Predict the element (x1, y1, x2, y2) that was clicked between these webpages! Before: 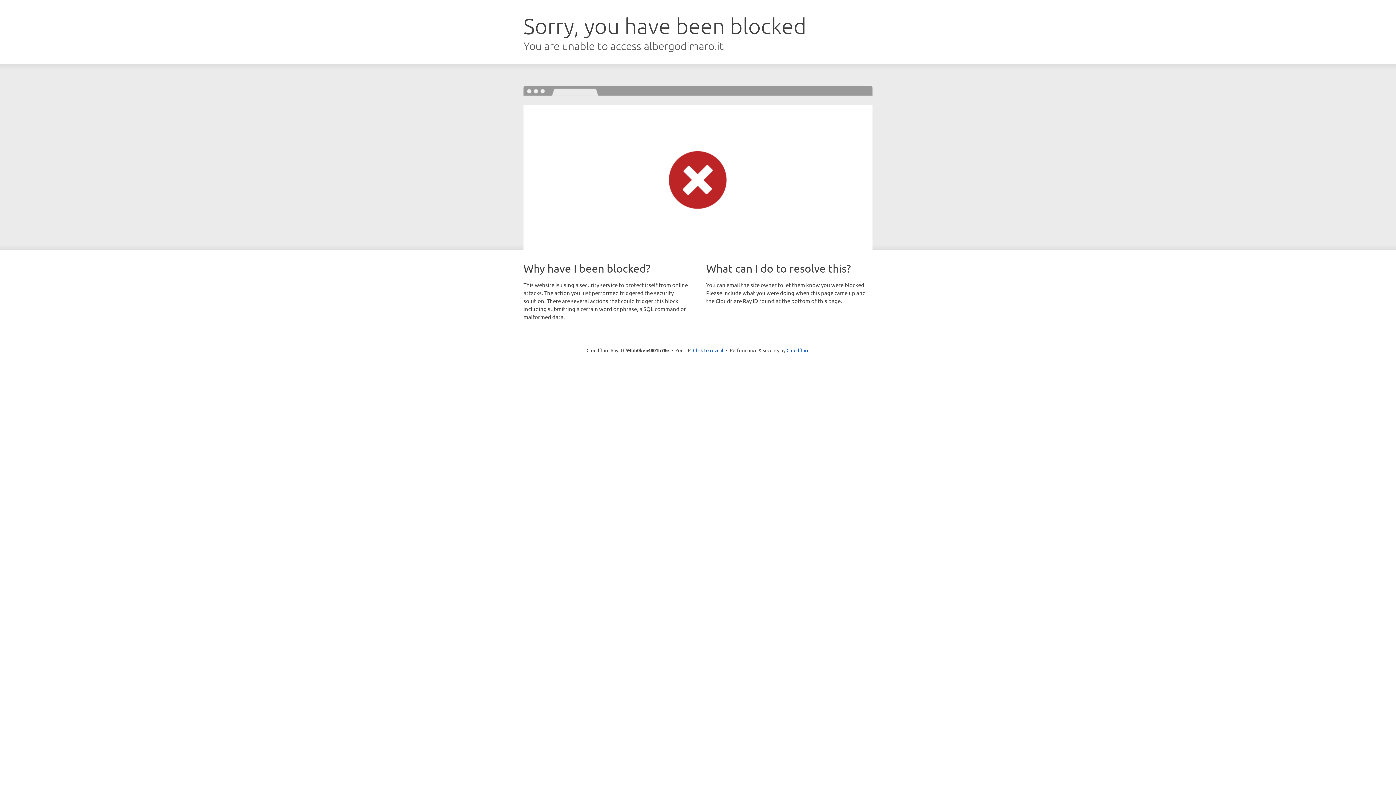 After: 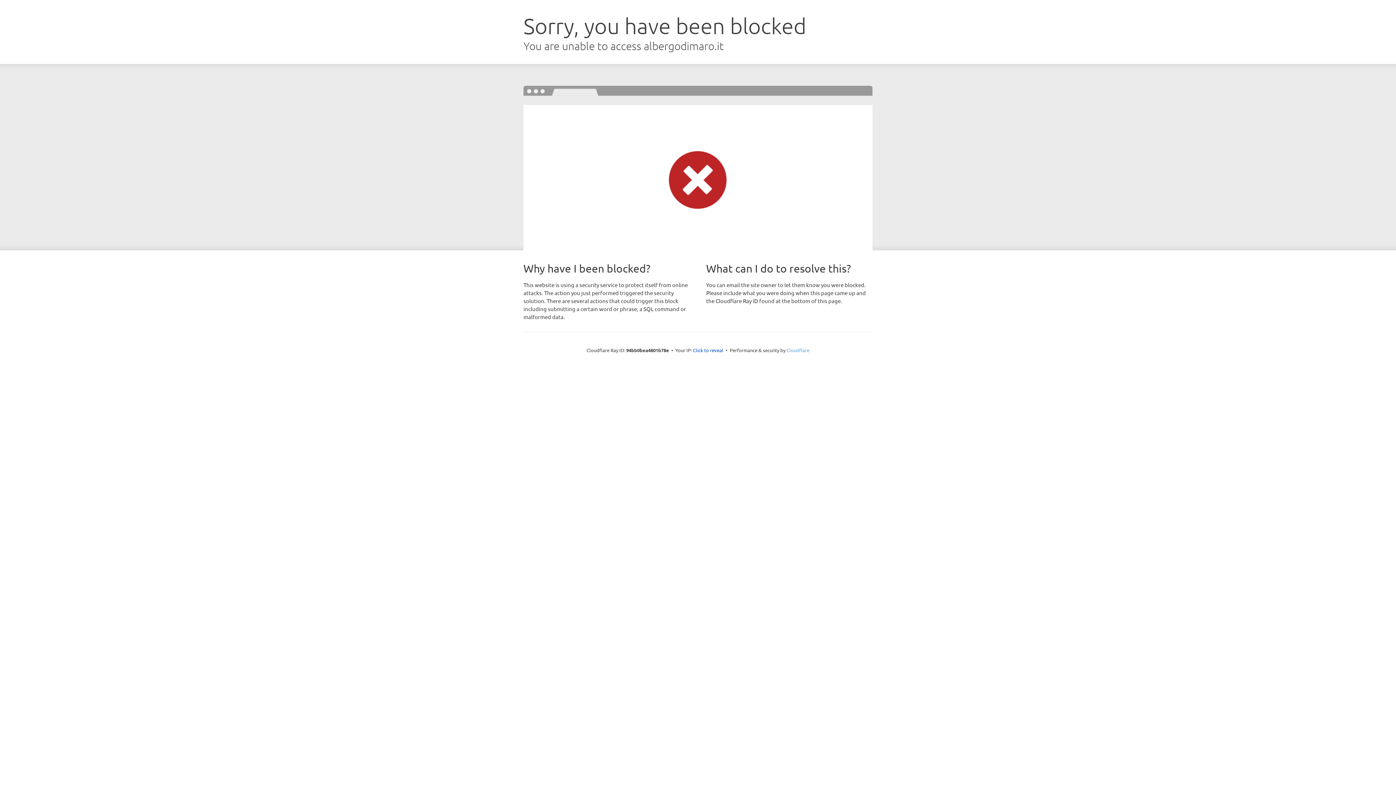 Action: bbox: (786, 347, 809, 353) label: Cloudflare